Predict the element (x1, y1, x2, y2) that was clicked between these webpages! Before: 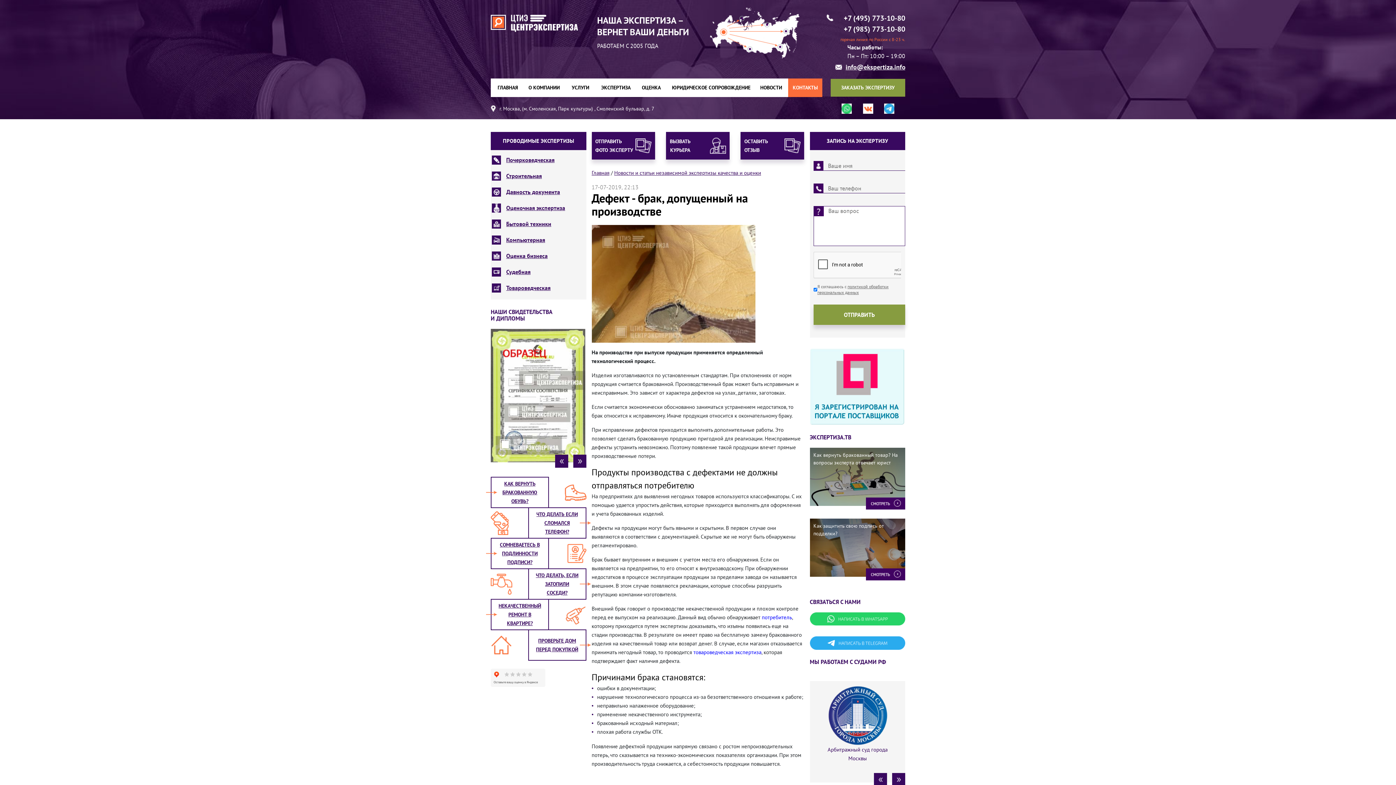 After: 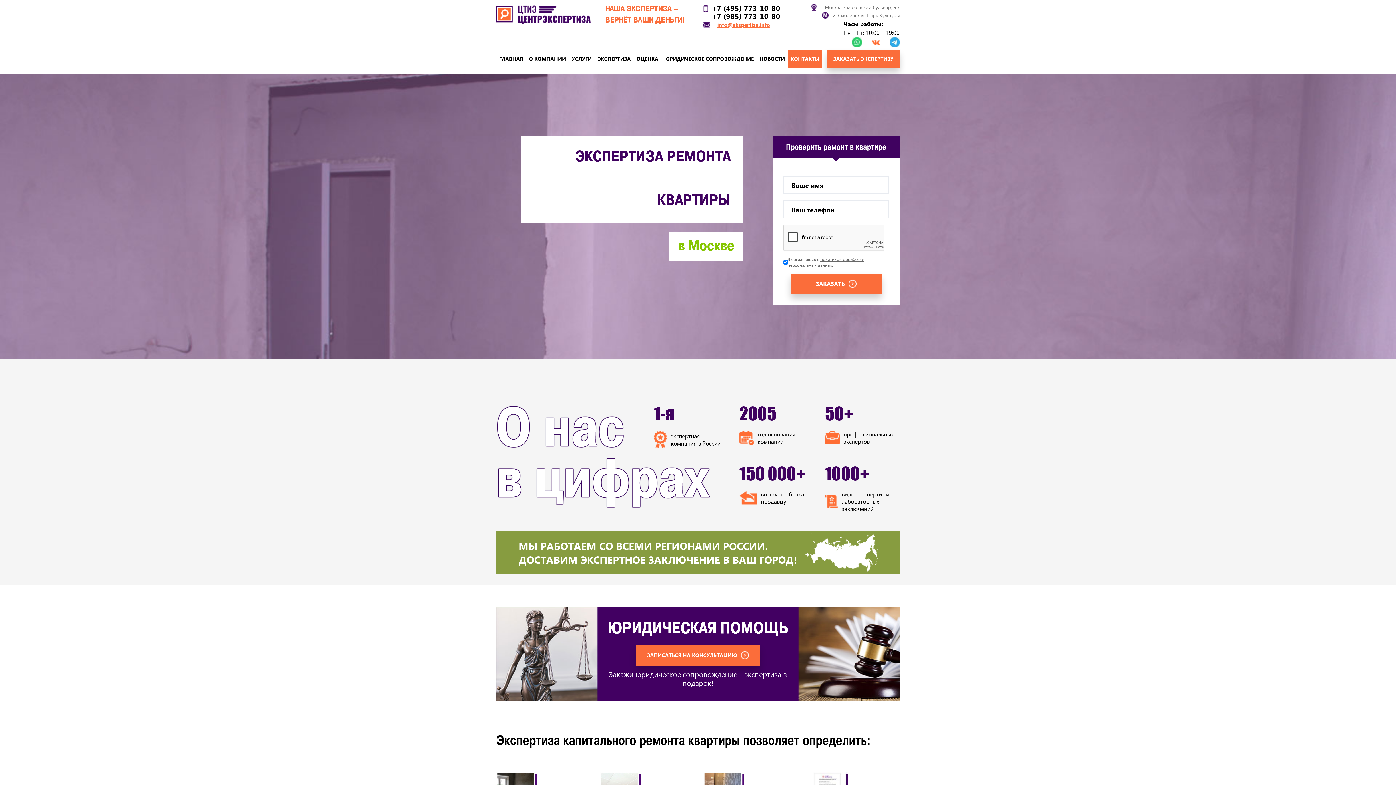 Action: label: НЕКАЧЕСТВЕННЫЙ РЕМОНТ В КВАРТИРЕ? bbox: (490, 599, 549, 630)